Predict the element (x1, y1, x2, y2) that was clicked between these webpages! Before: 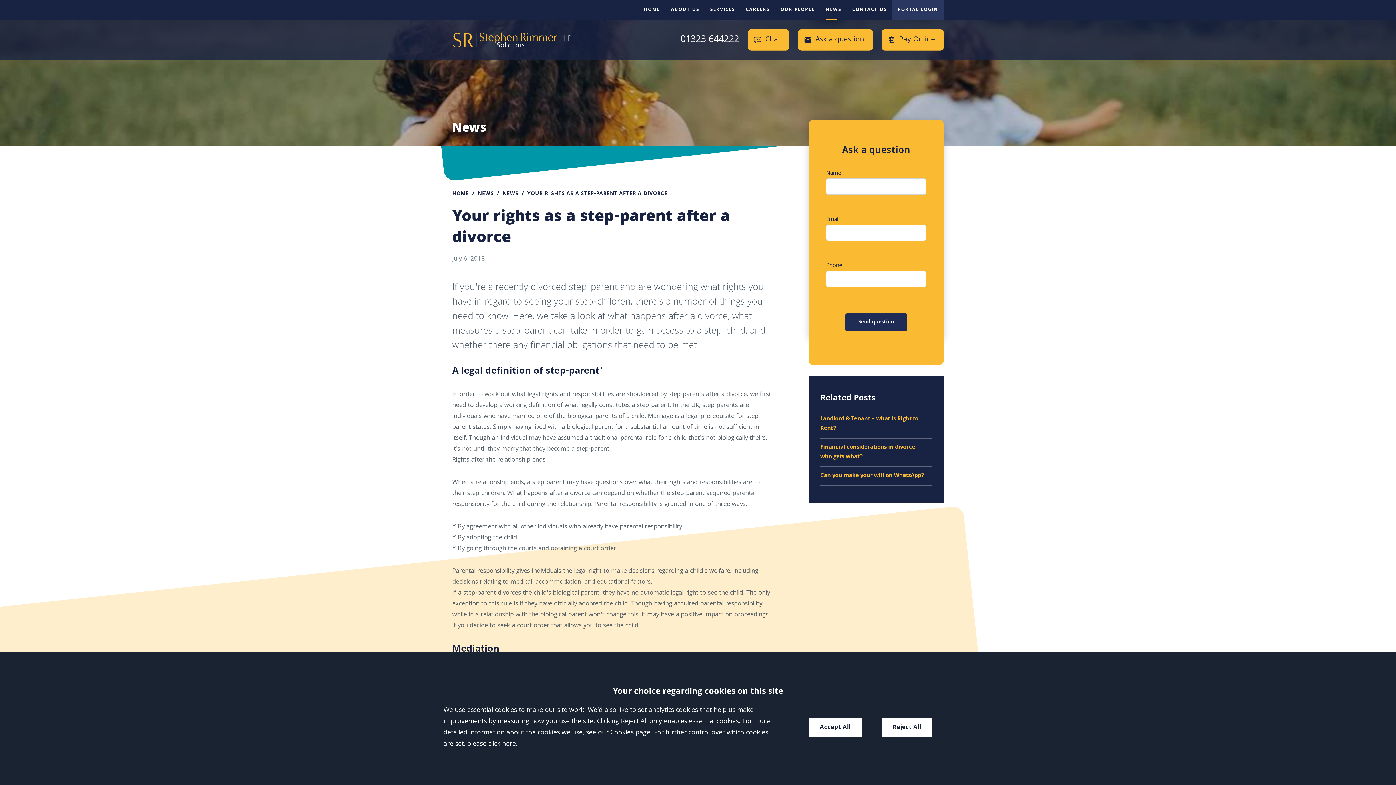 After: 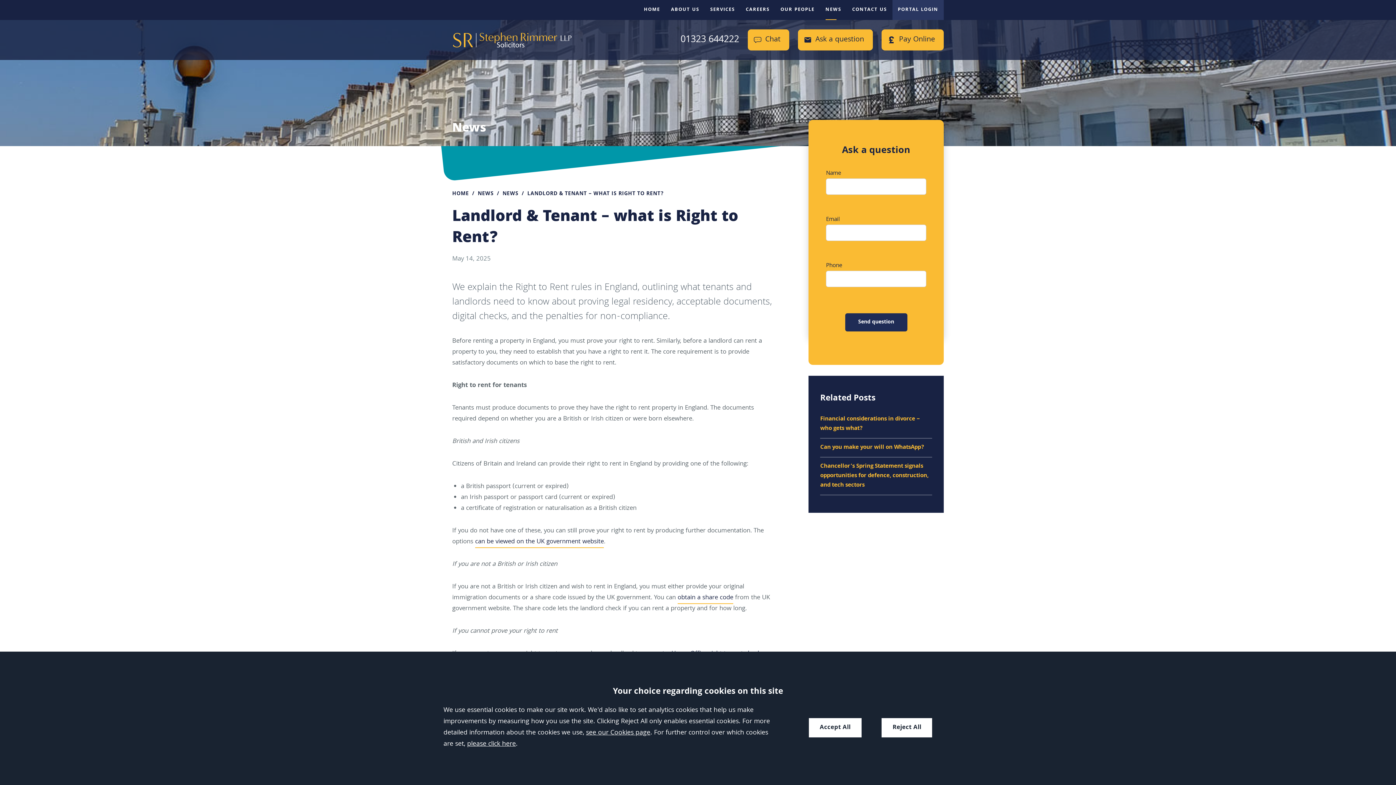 Action: bbox: (820, 410, 932, 438) label: Landlord & Tenant – what is Right to Rent?